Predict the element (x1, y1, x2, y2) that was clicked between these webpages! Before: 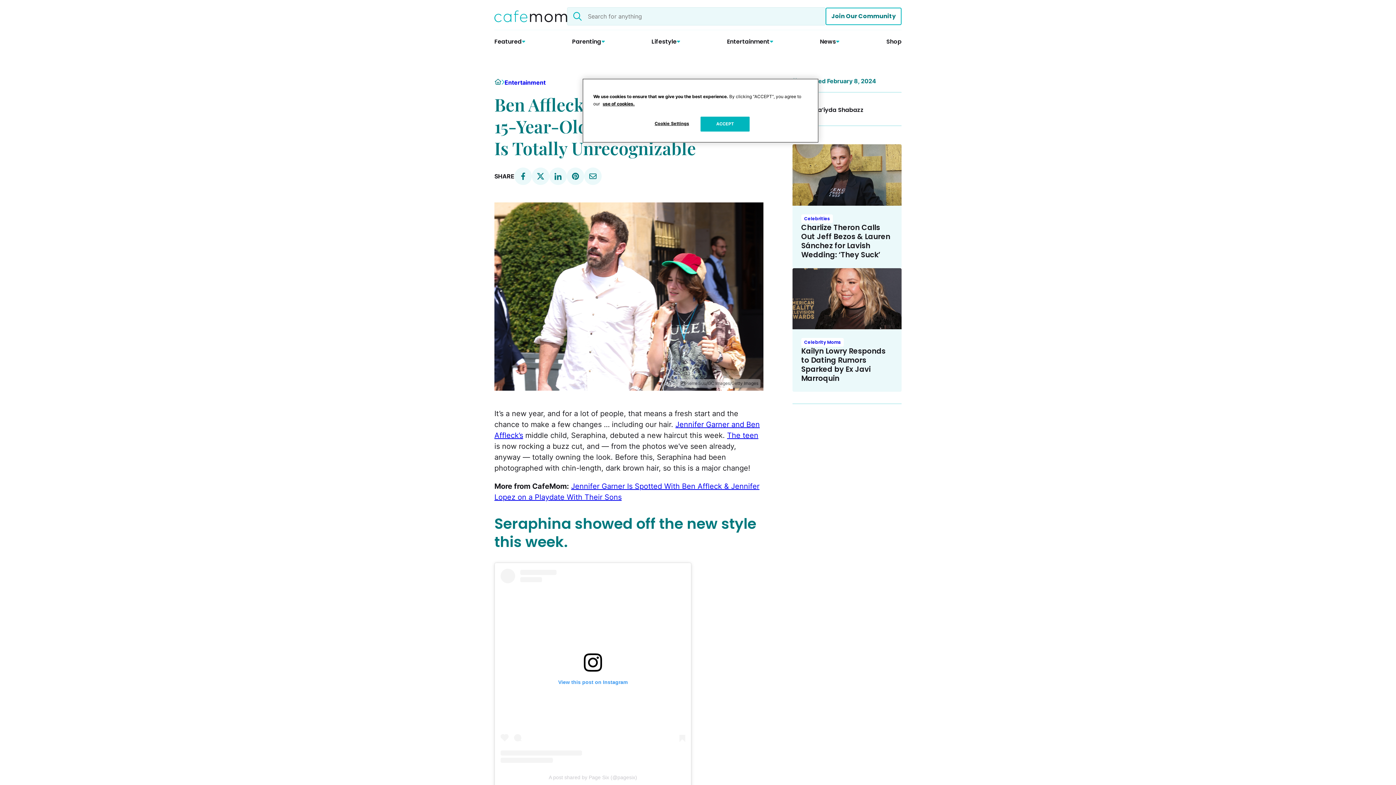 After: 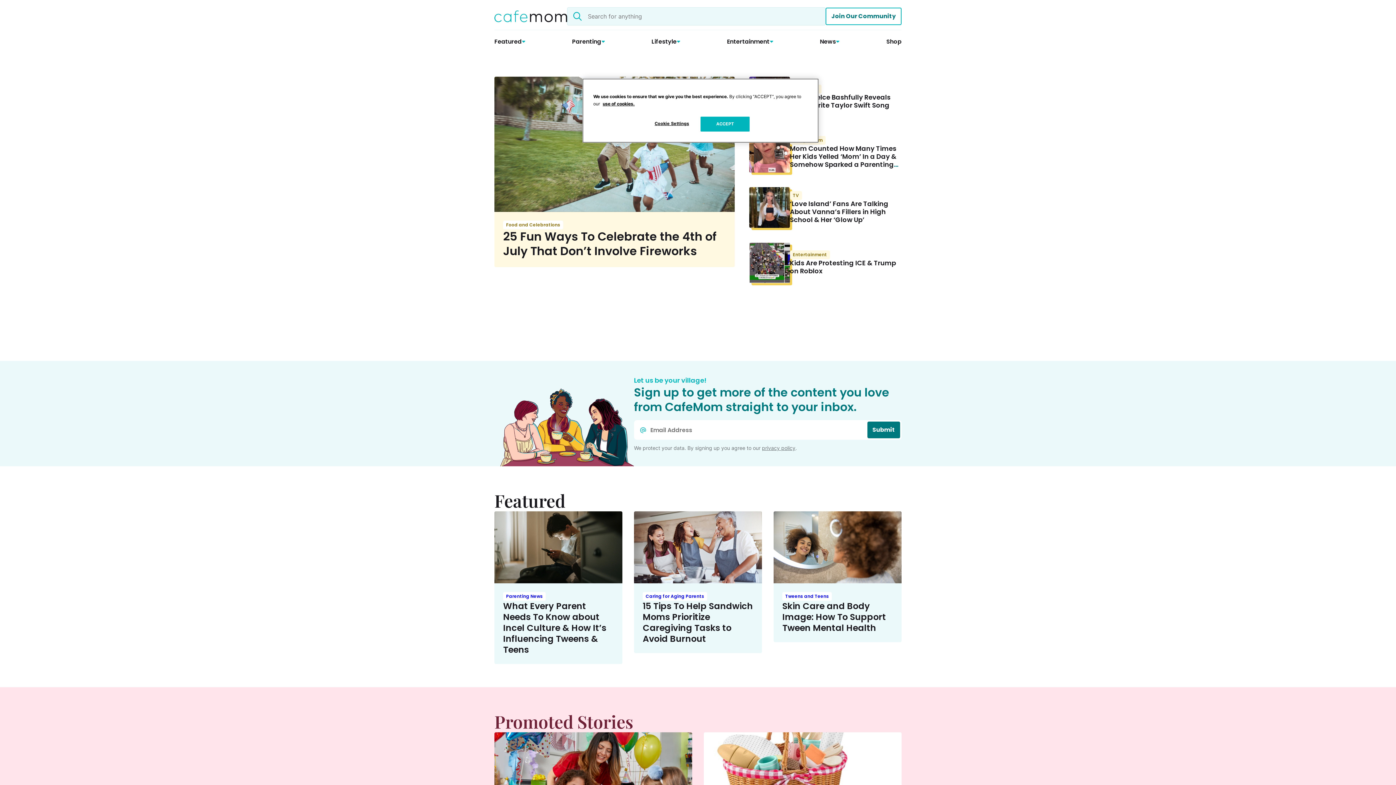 Action: label: CafeMom.com Home bbox: (494, 10, 567, 22)